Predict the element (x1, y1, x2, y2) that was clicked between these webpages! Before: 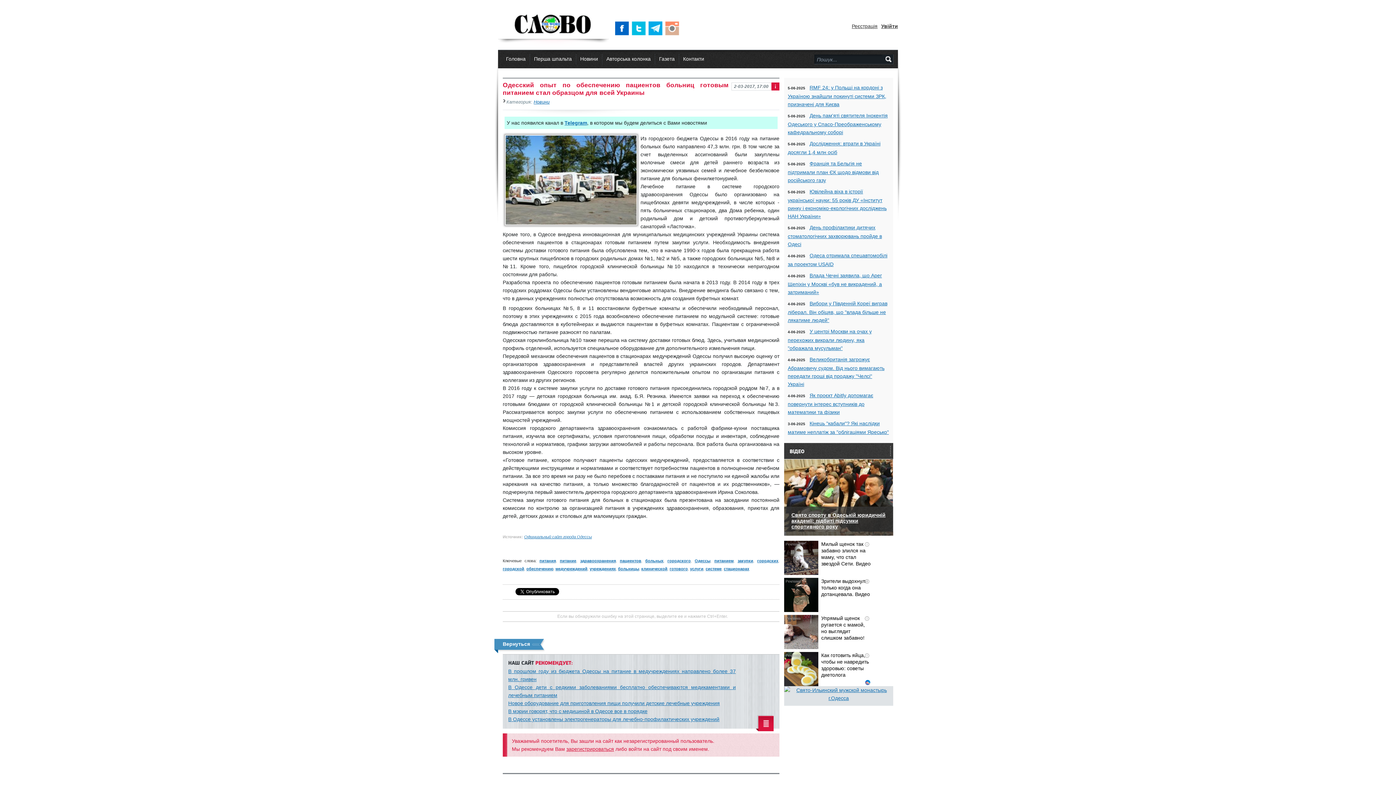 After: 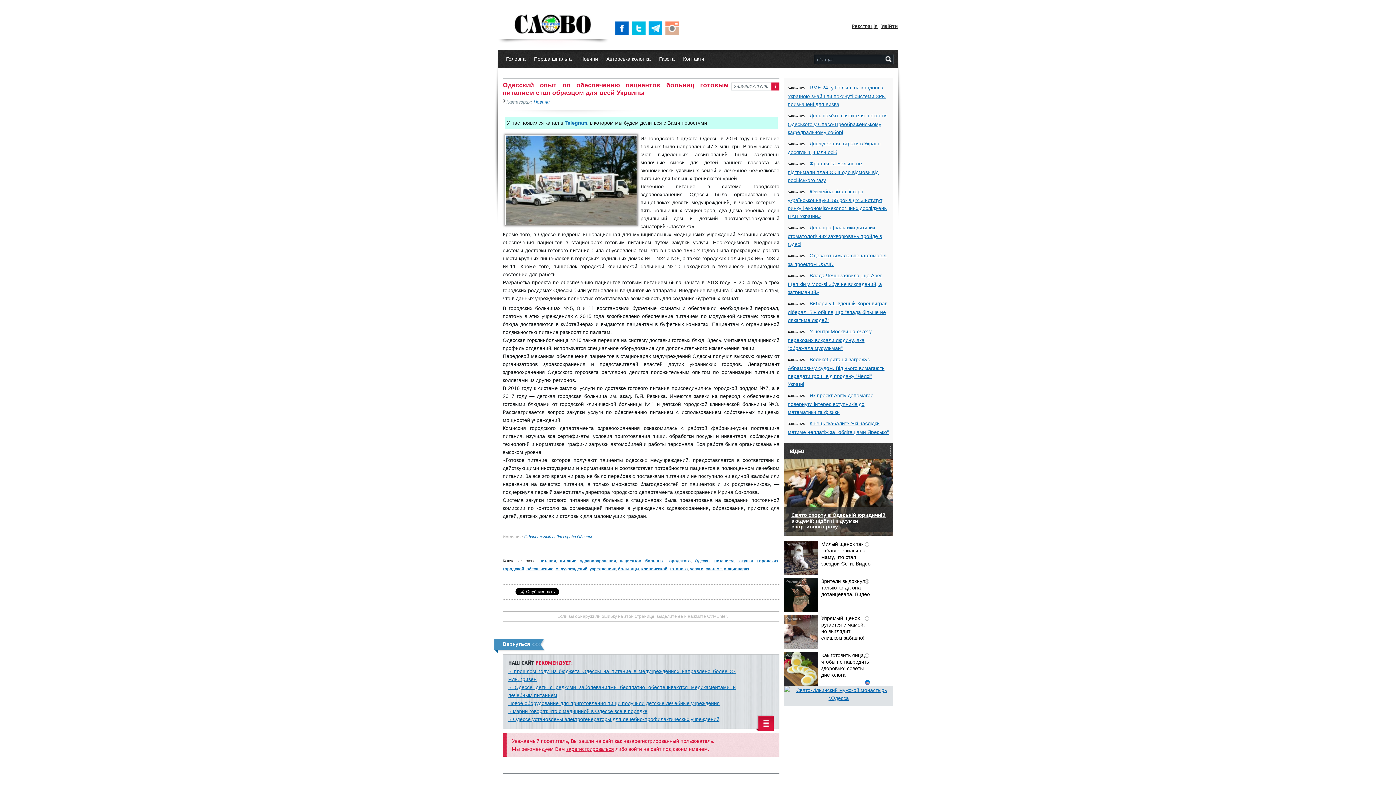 Action: label: городского bbox: (667, 558, 690, 563)